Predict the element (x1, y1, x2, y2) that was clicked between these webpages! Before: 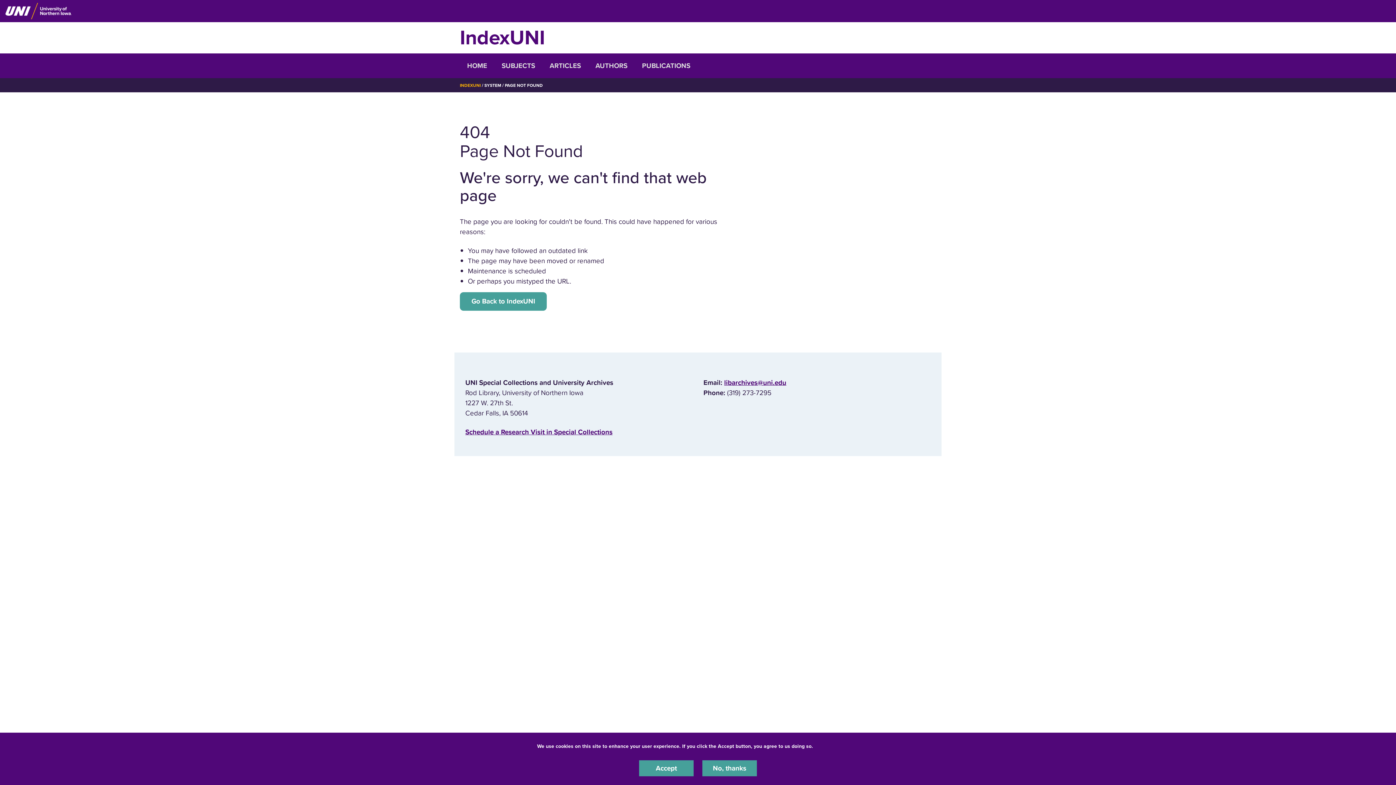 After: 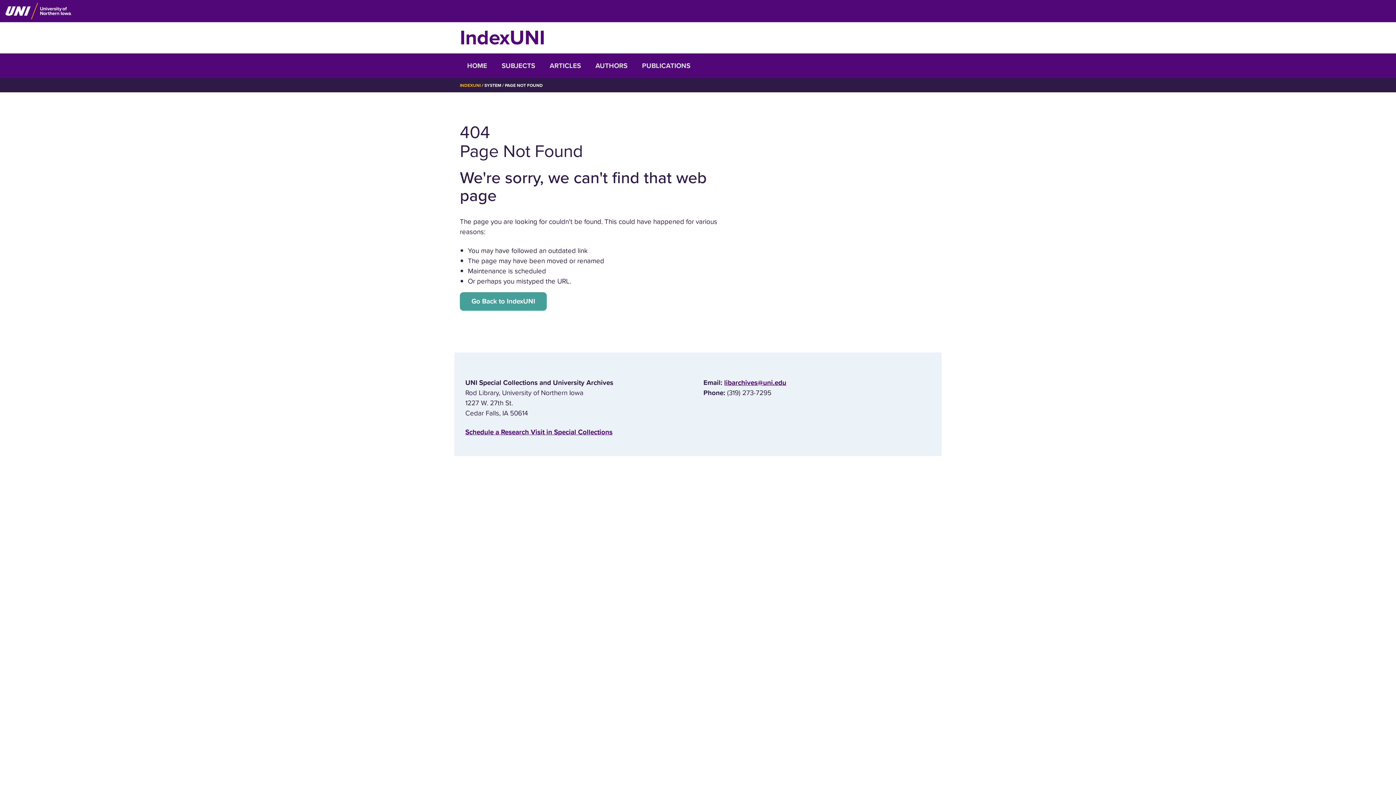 Action: label: Accept bbox: (639, 760, 693, 776)